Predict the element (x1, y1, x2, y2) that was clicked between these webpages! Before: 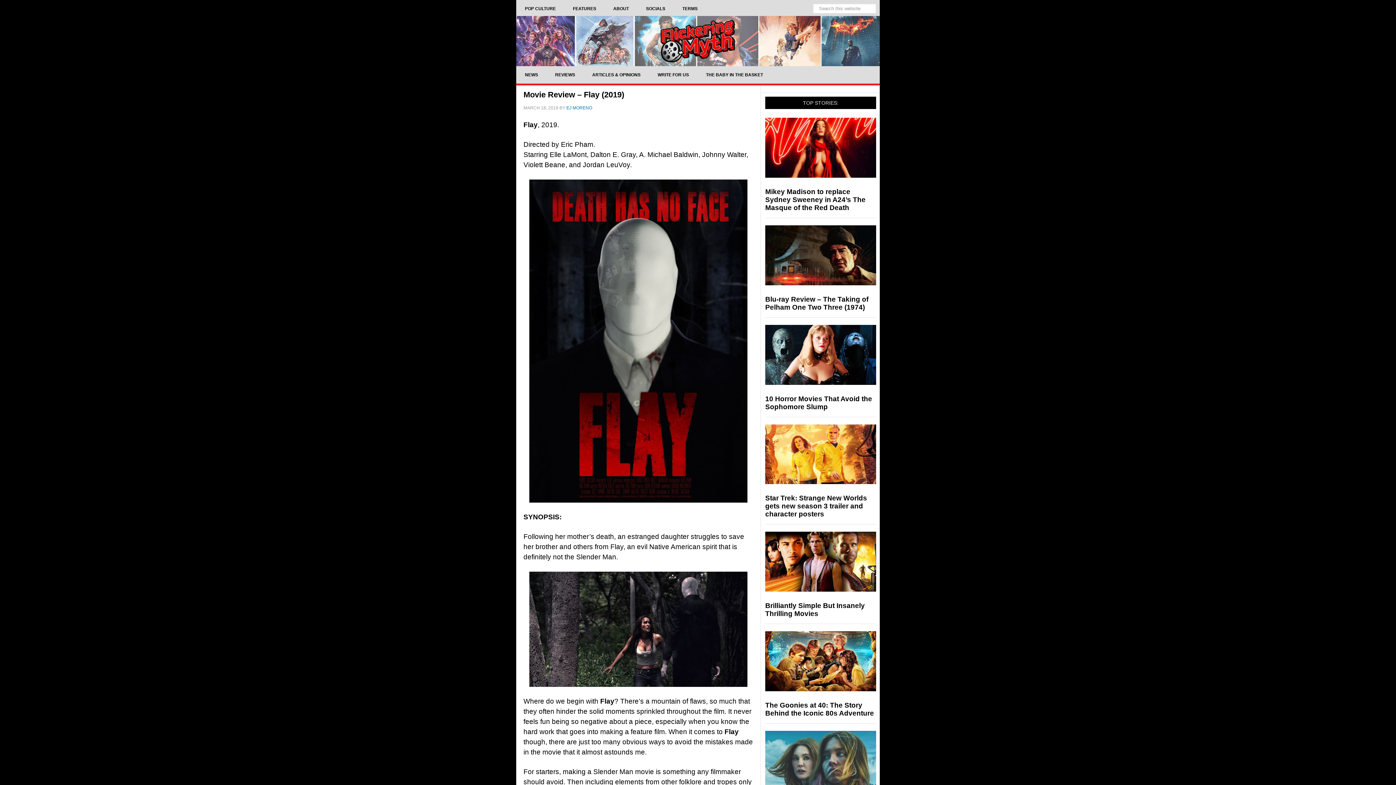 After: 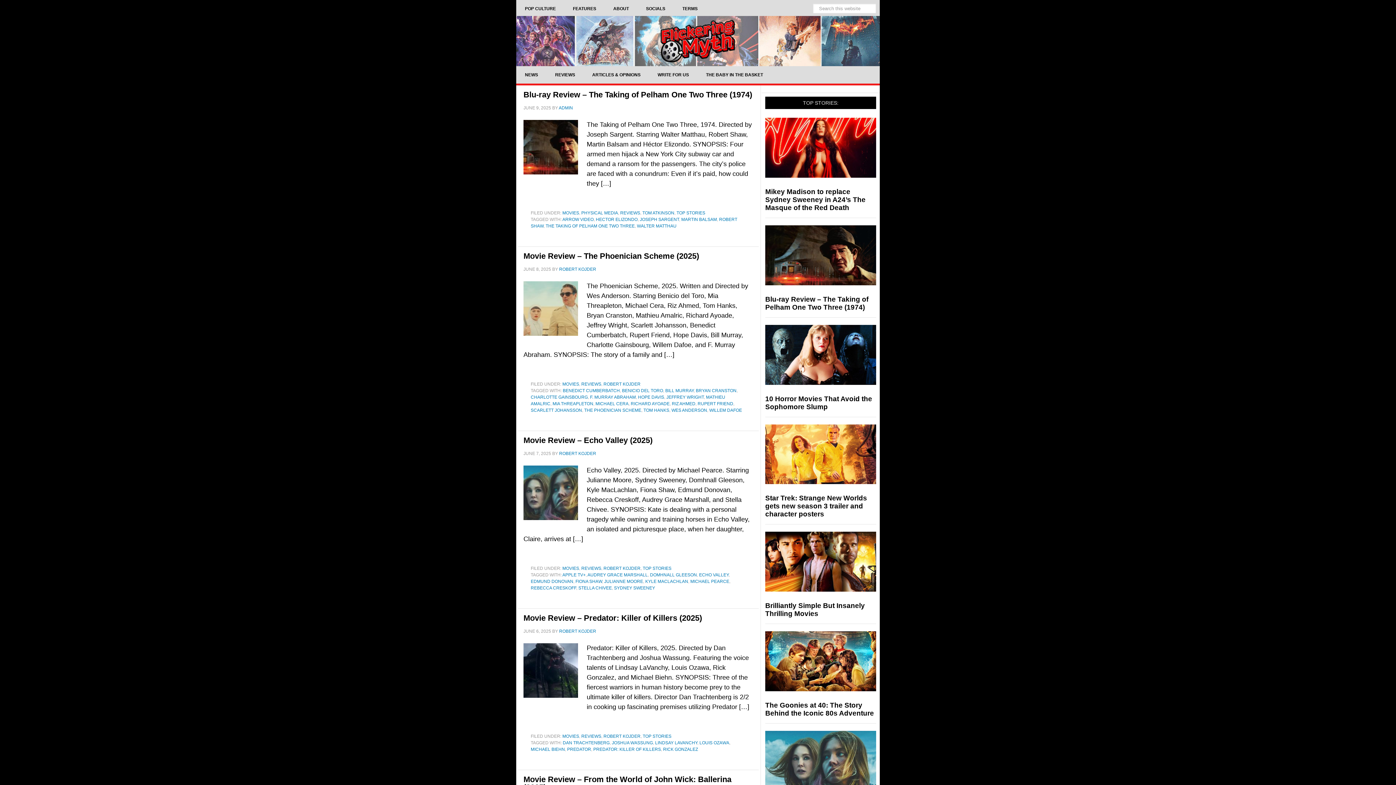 Action: label: REVIEWS bbox: (546, 66, 584, 83)